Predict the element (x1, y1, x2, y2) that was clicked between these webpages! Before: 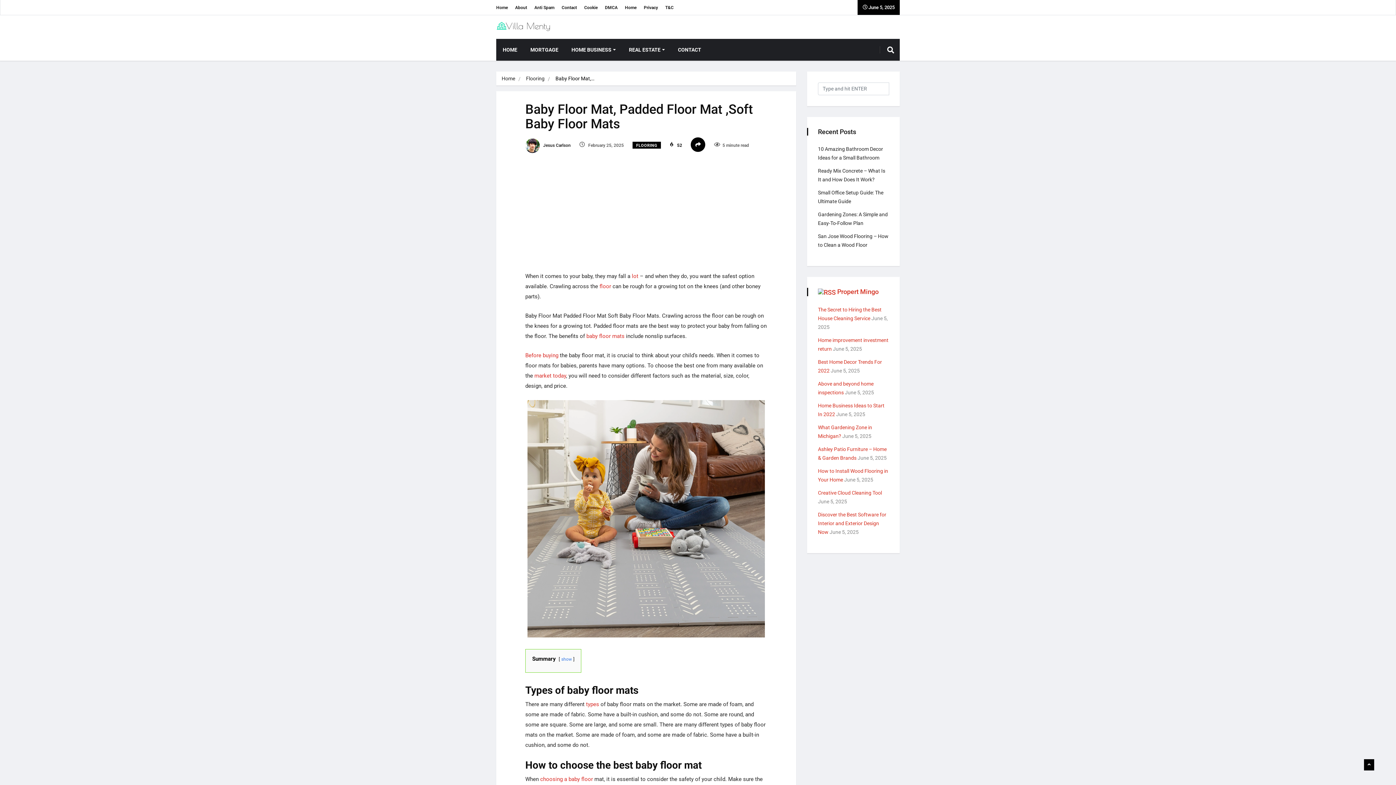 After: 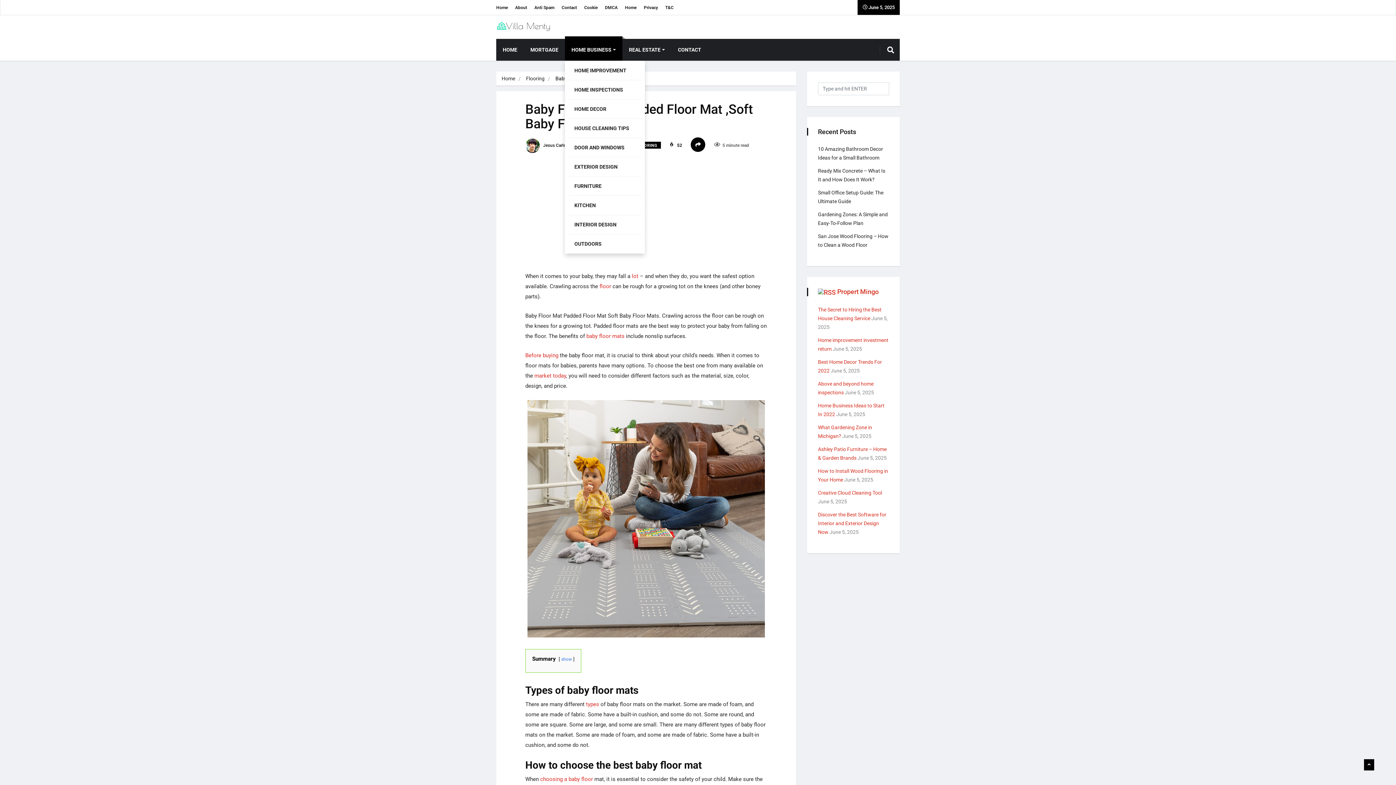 Action: label: HOME BUSINESS bbox: (565, 39, 622, 60)